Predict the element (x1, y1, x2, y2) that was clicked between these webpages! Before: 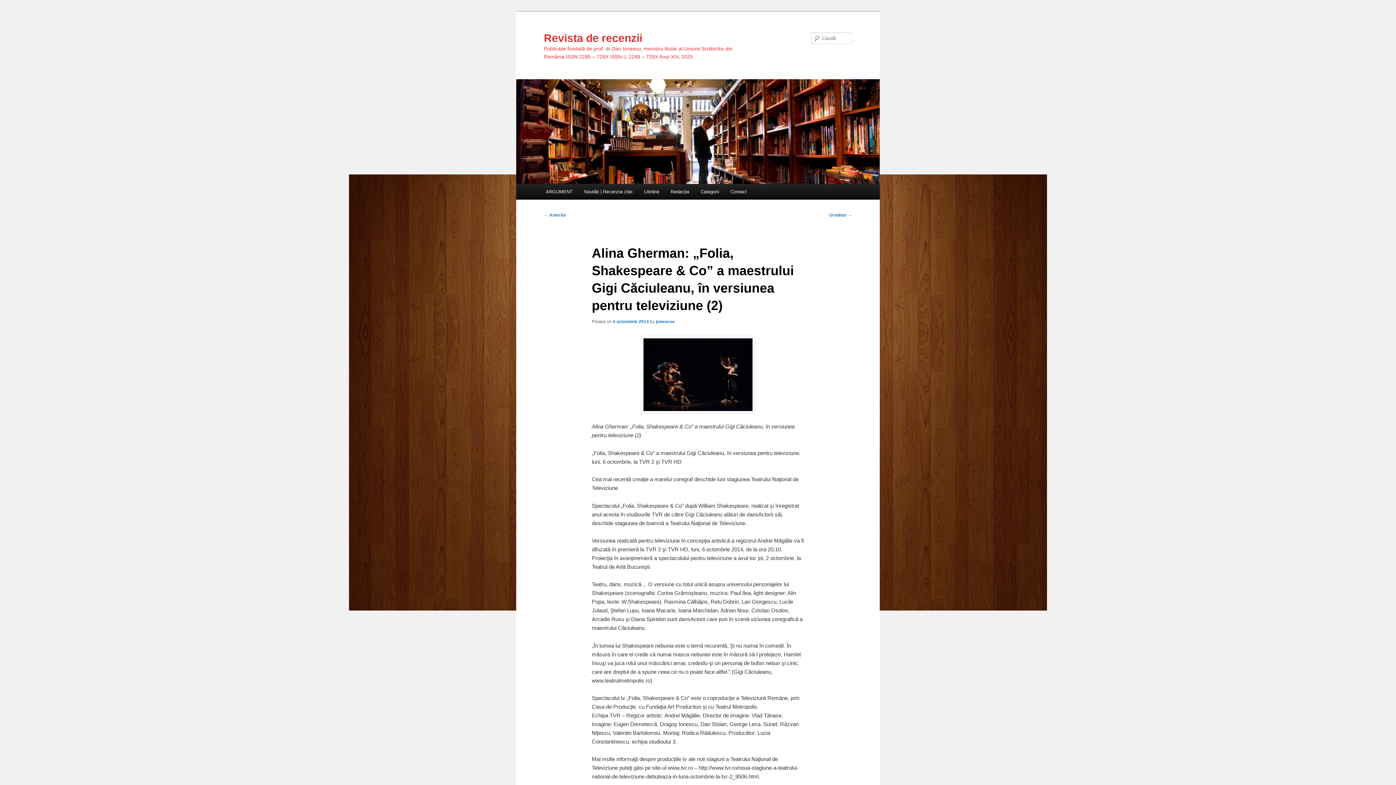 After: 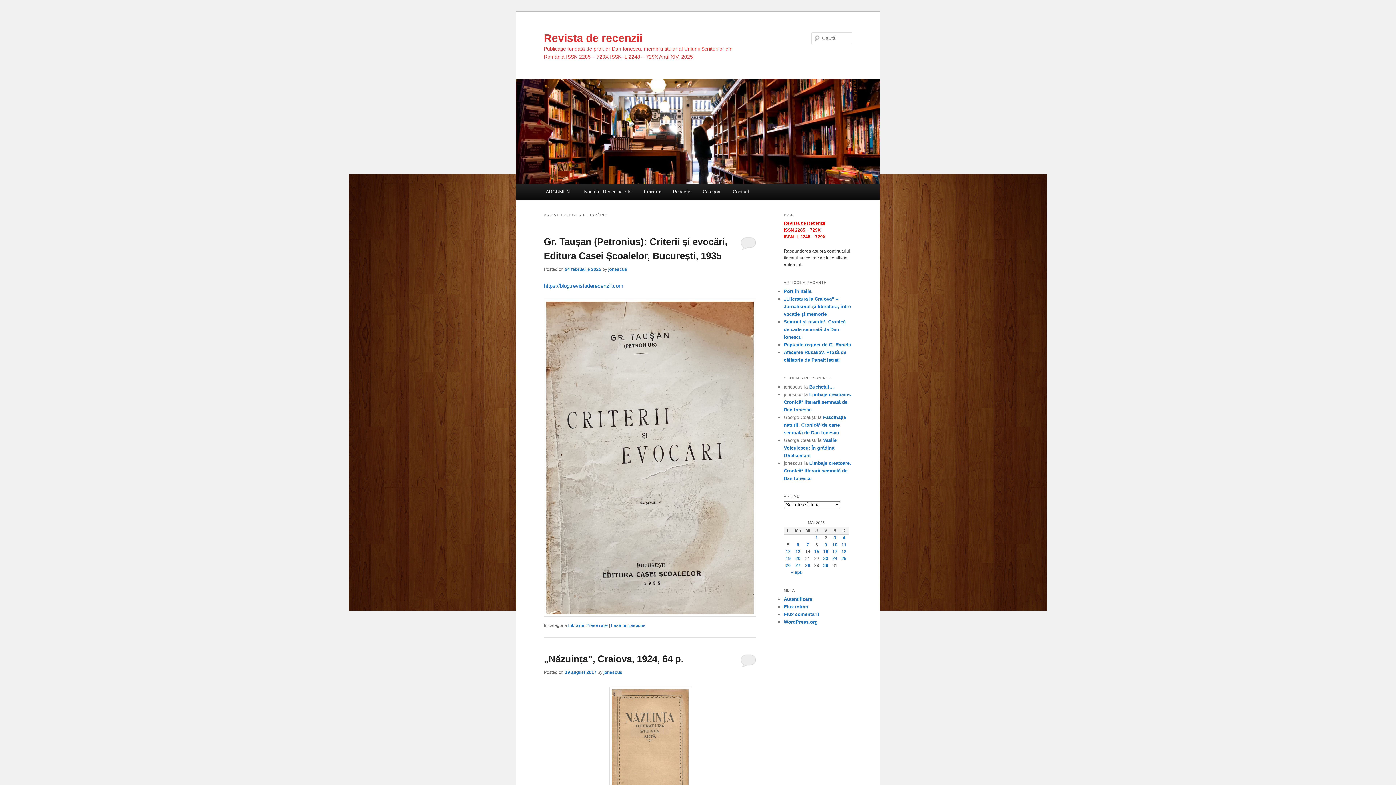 Action: bbox: (638, 184, 665, 199) label: Librărie